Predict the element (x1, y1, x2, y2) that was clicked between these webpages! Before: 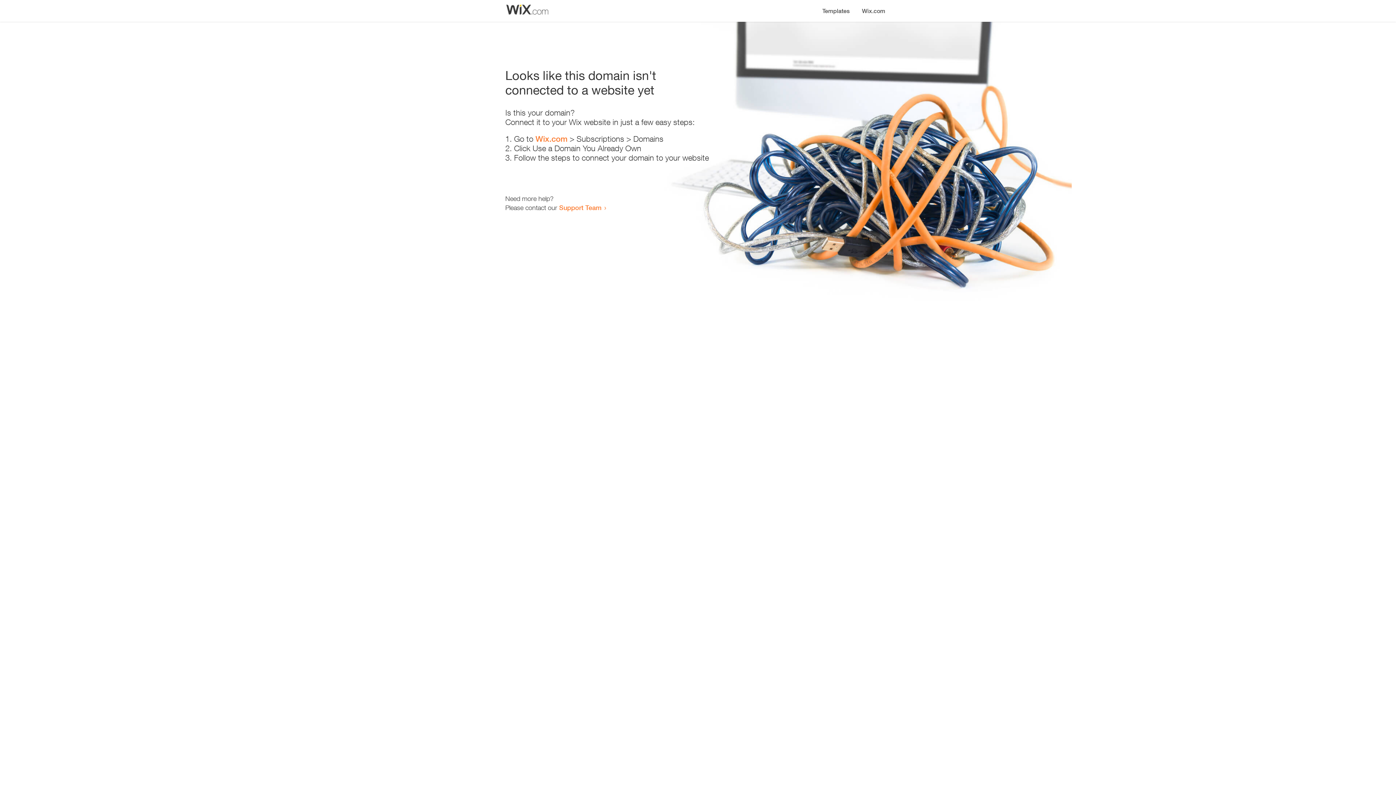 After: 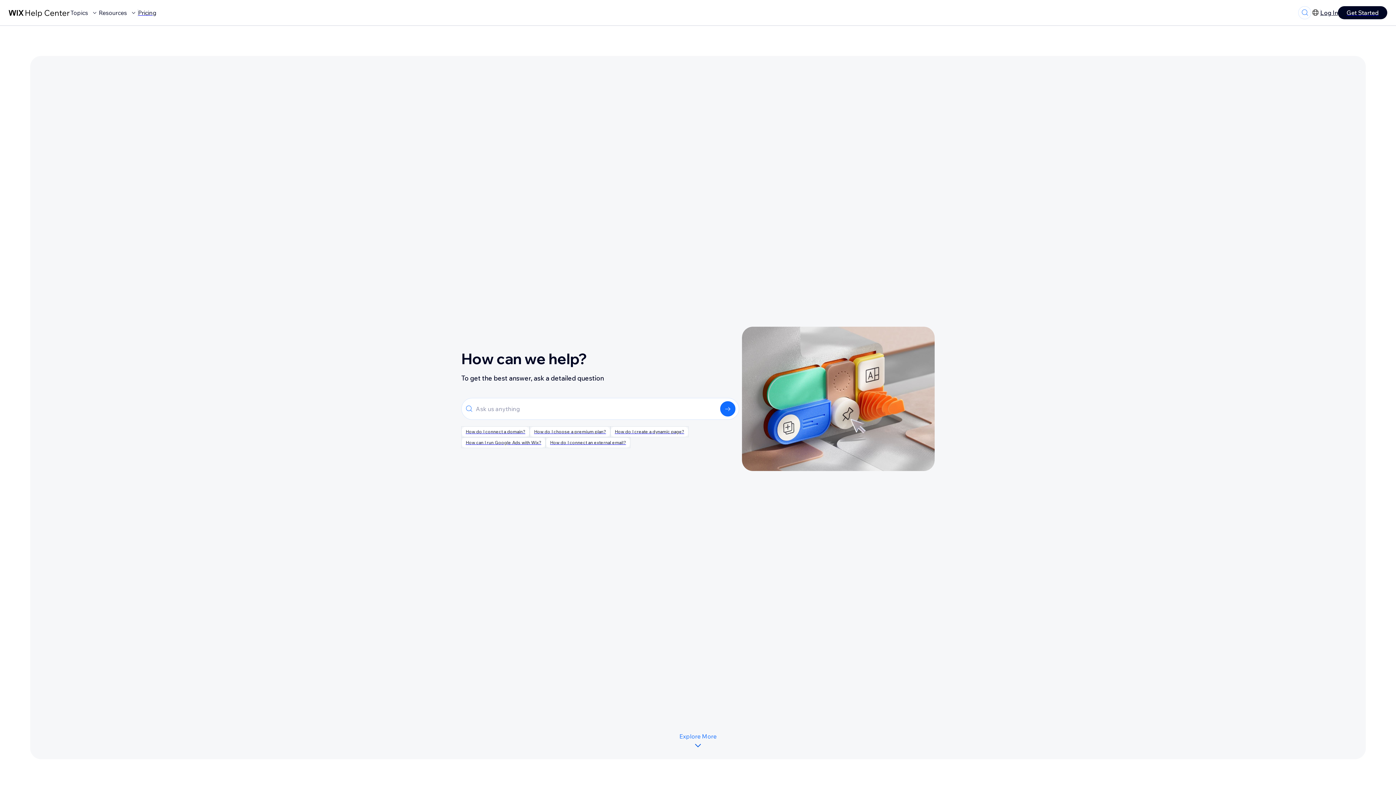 Action: label: Support Team bbox: (559, 203, 601, 211)